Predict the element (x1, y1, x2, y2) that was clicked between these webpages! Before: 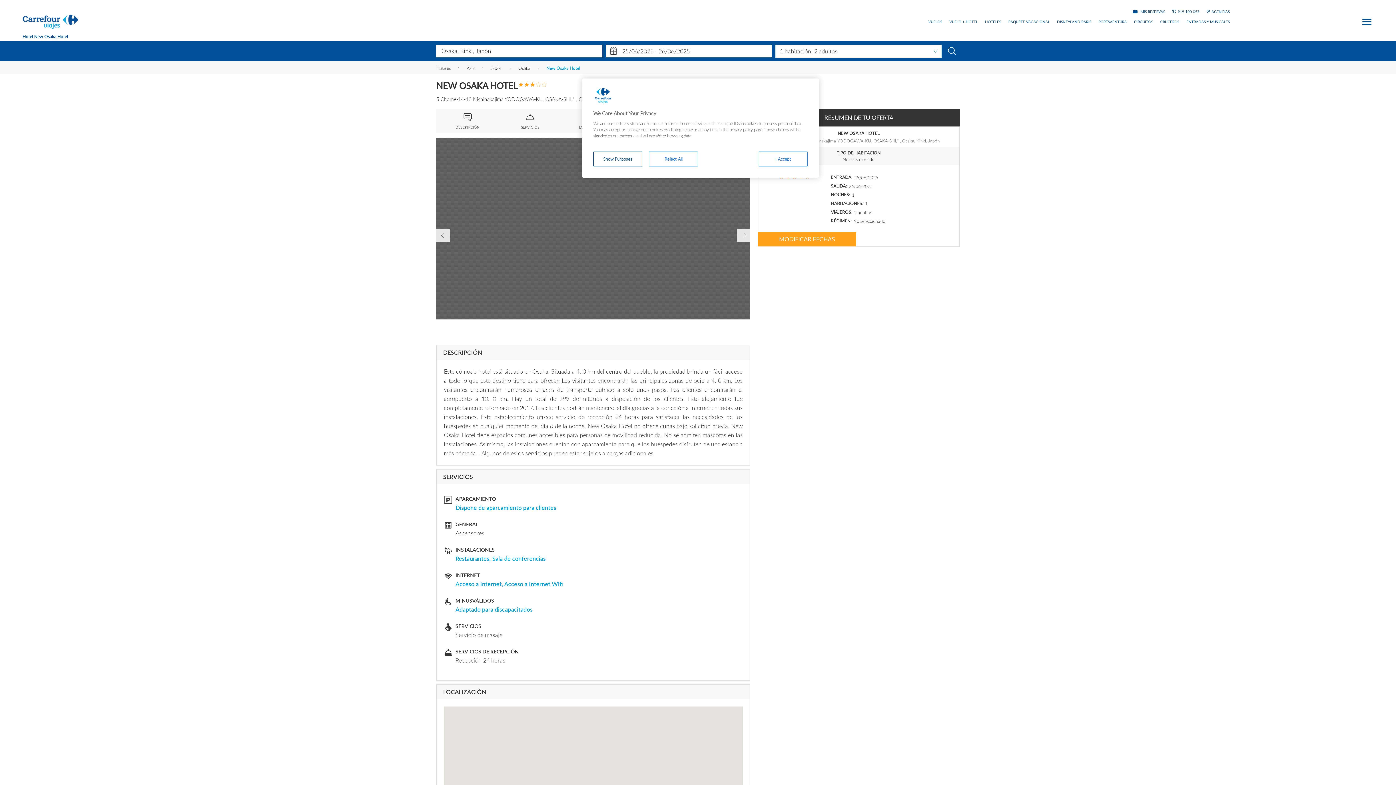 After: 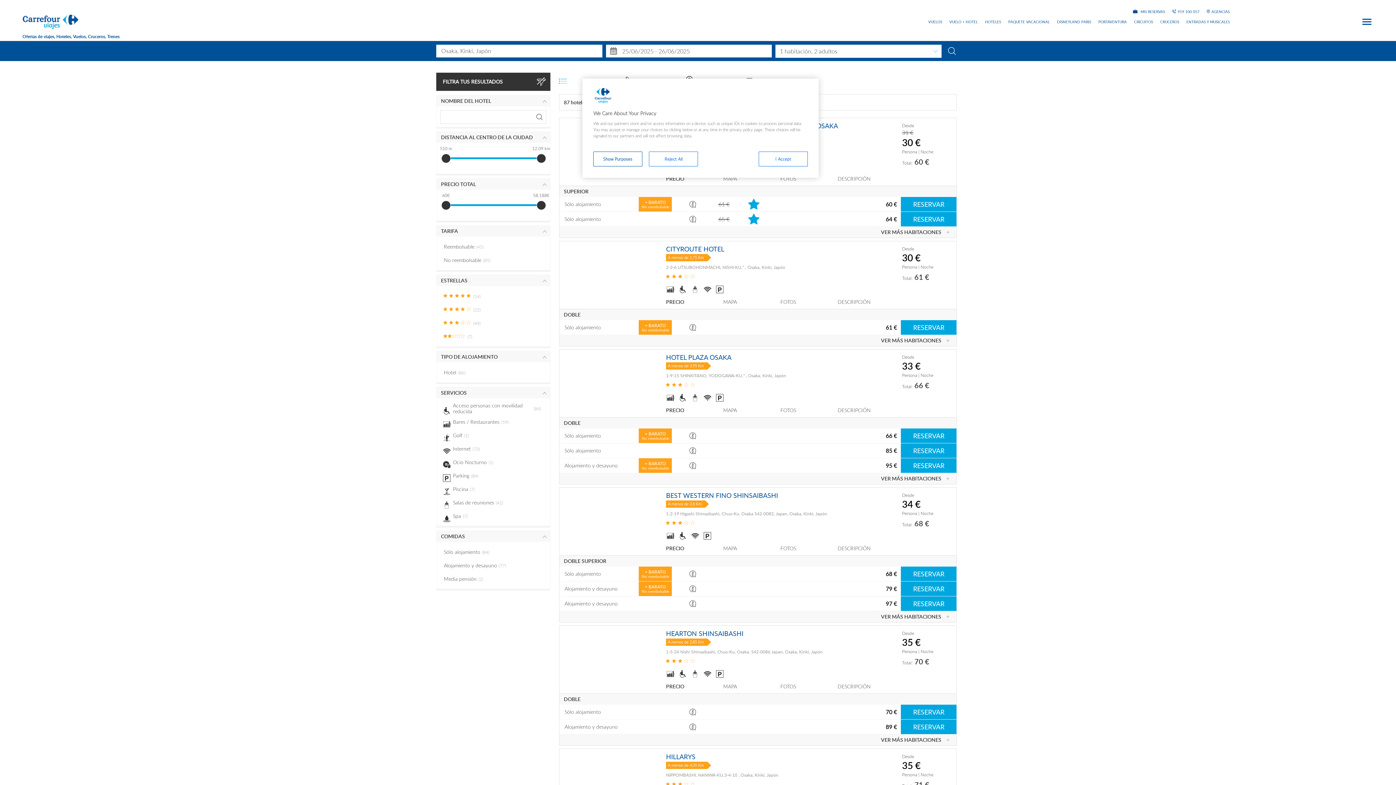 Action: bbox: (941, 42, 962, 59)